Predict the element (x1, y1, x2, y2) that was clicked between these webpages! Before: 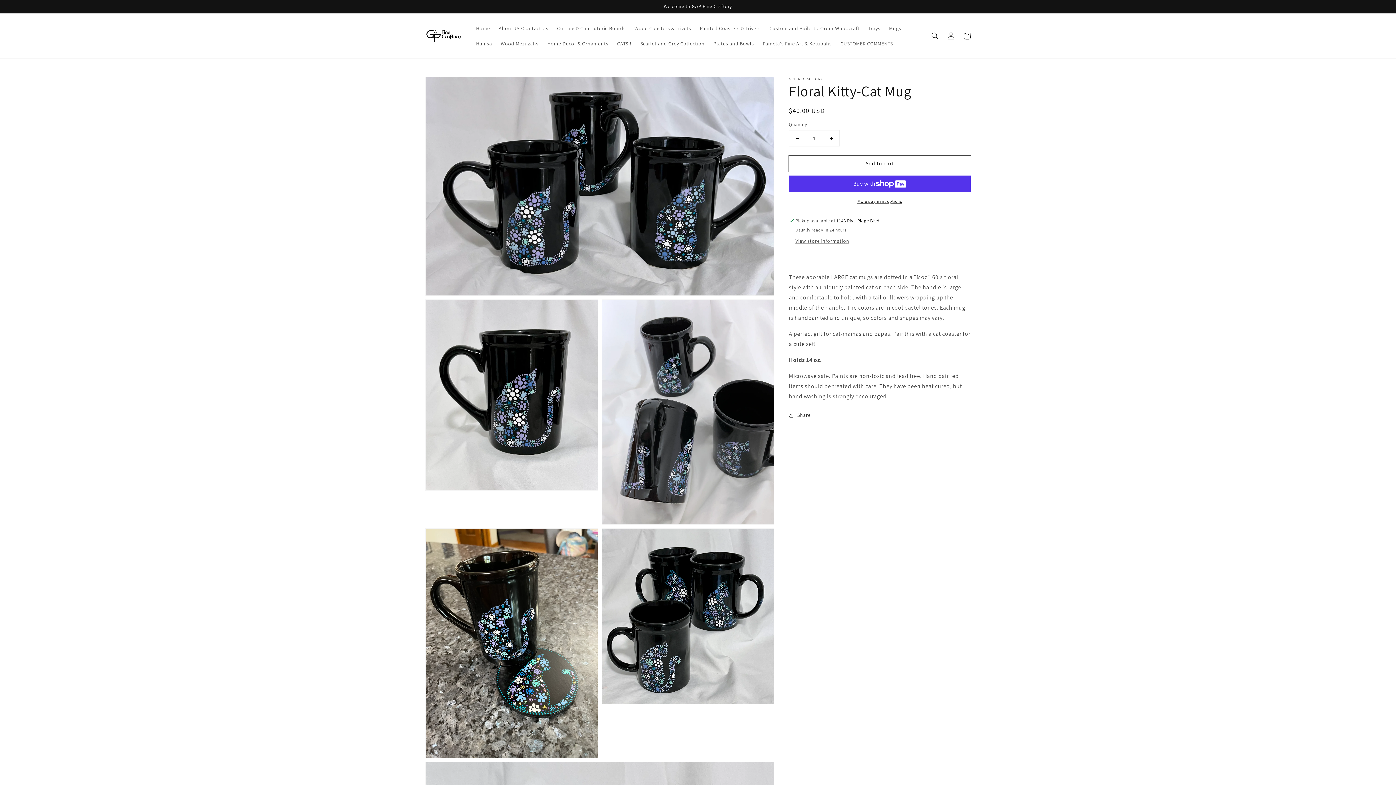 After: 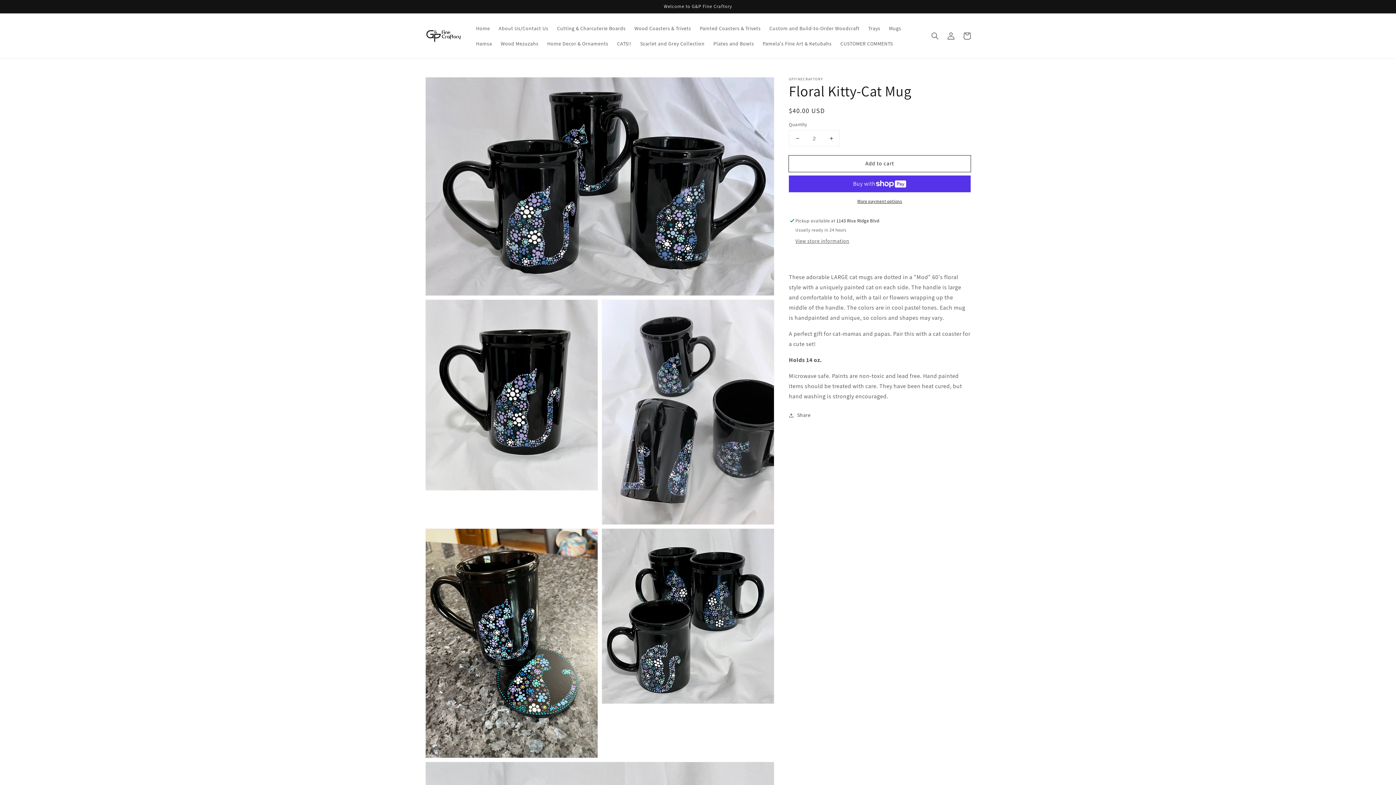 Action: label: Increase quantity for Floral Kitty-Cat Mug bbox: (823, 130, 839, 146)